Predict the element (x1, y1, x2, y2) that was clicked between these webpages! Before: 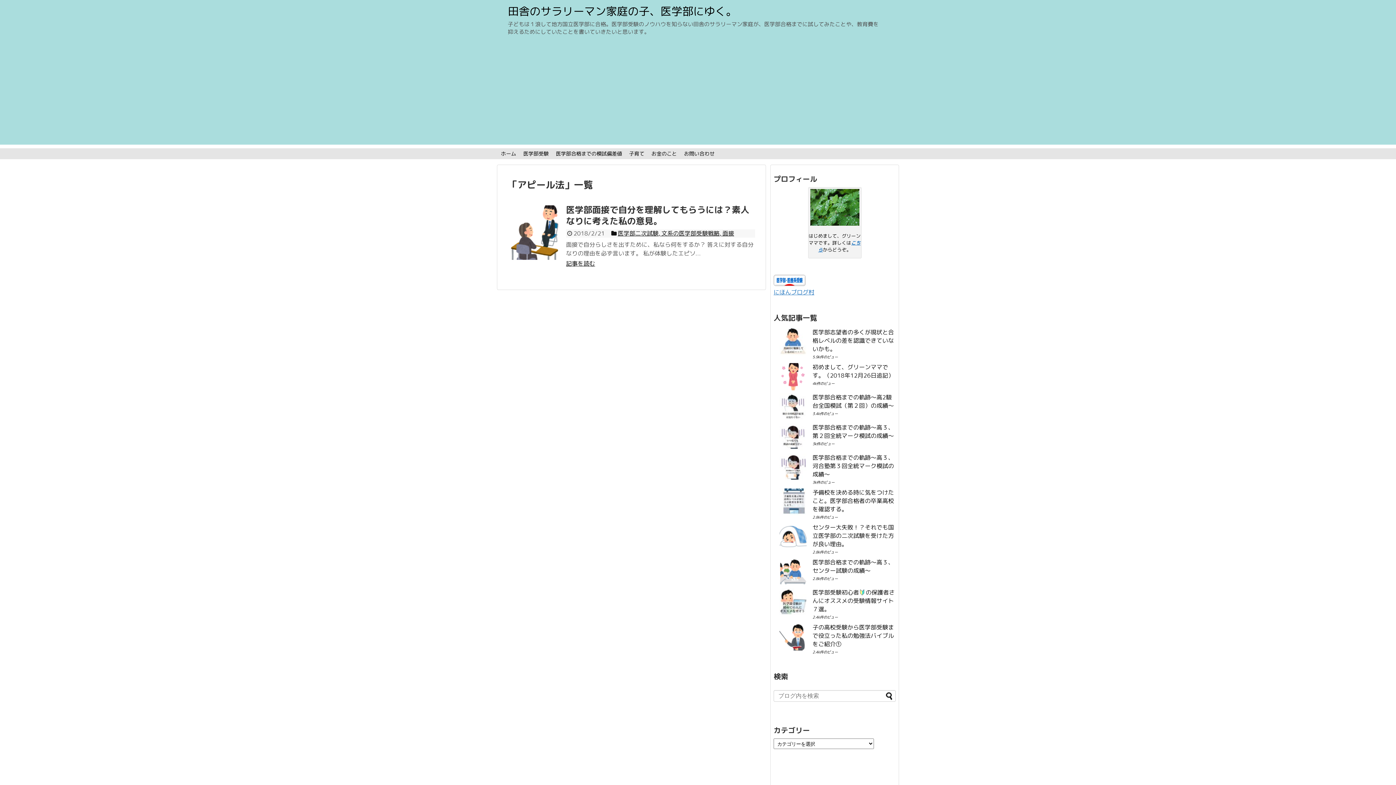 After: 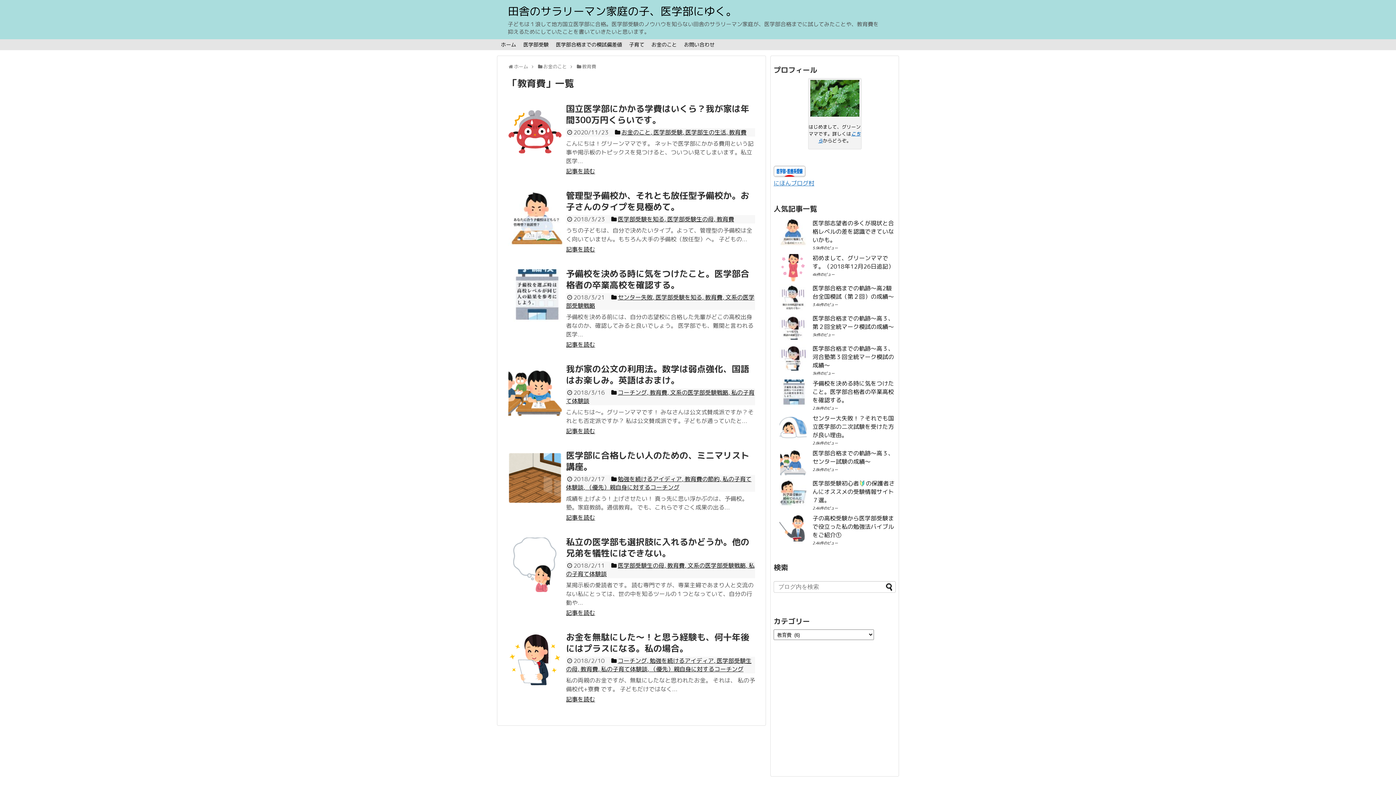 Action: label: お金のこと bbox: (648, 148, 680, 159)